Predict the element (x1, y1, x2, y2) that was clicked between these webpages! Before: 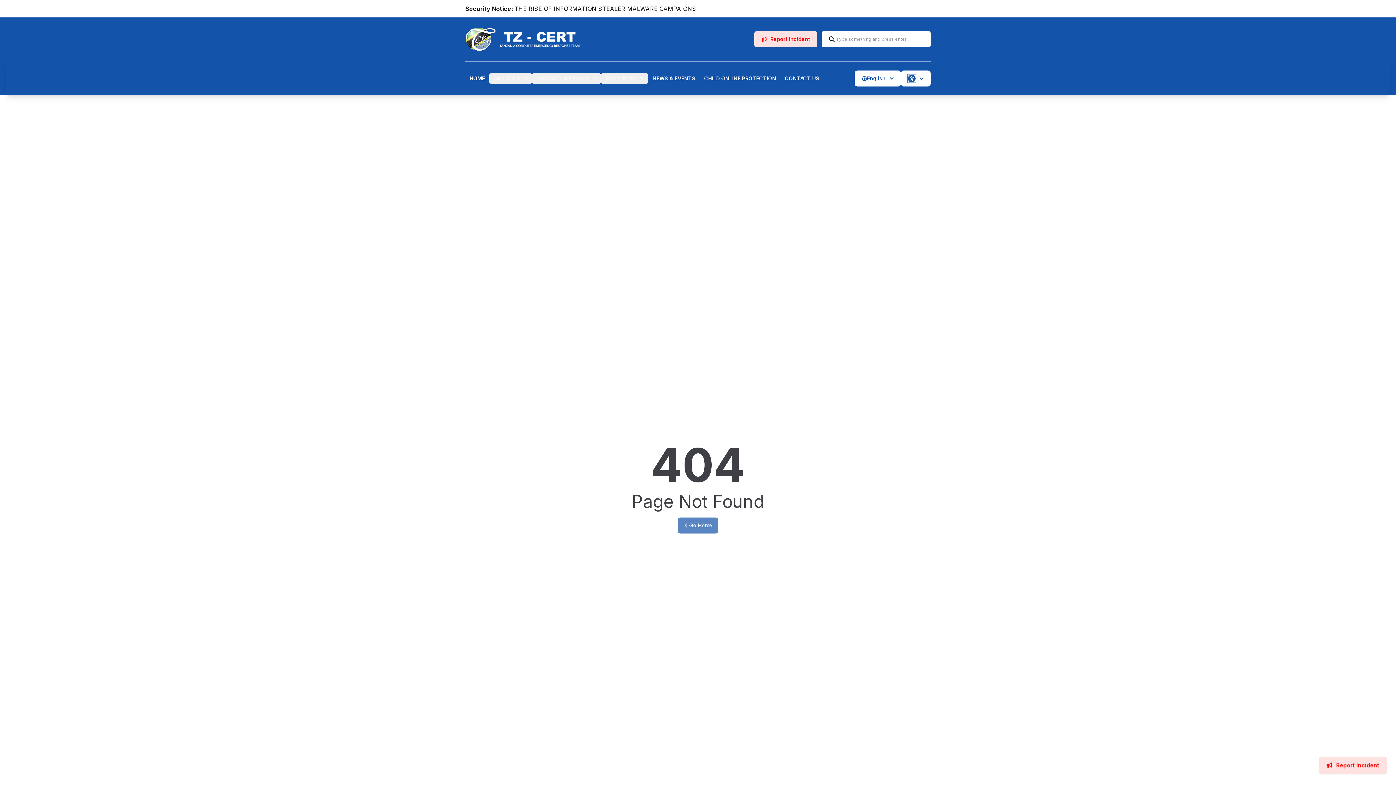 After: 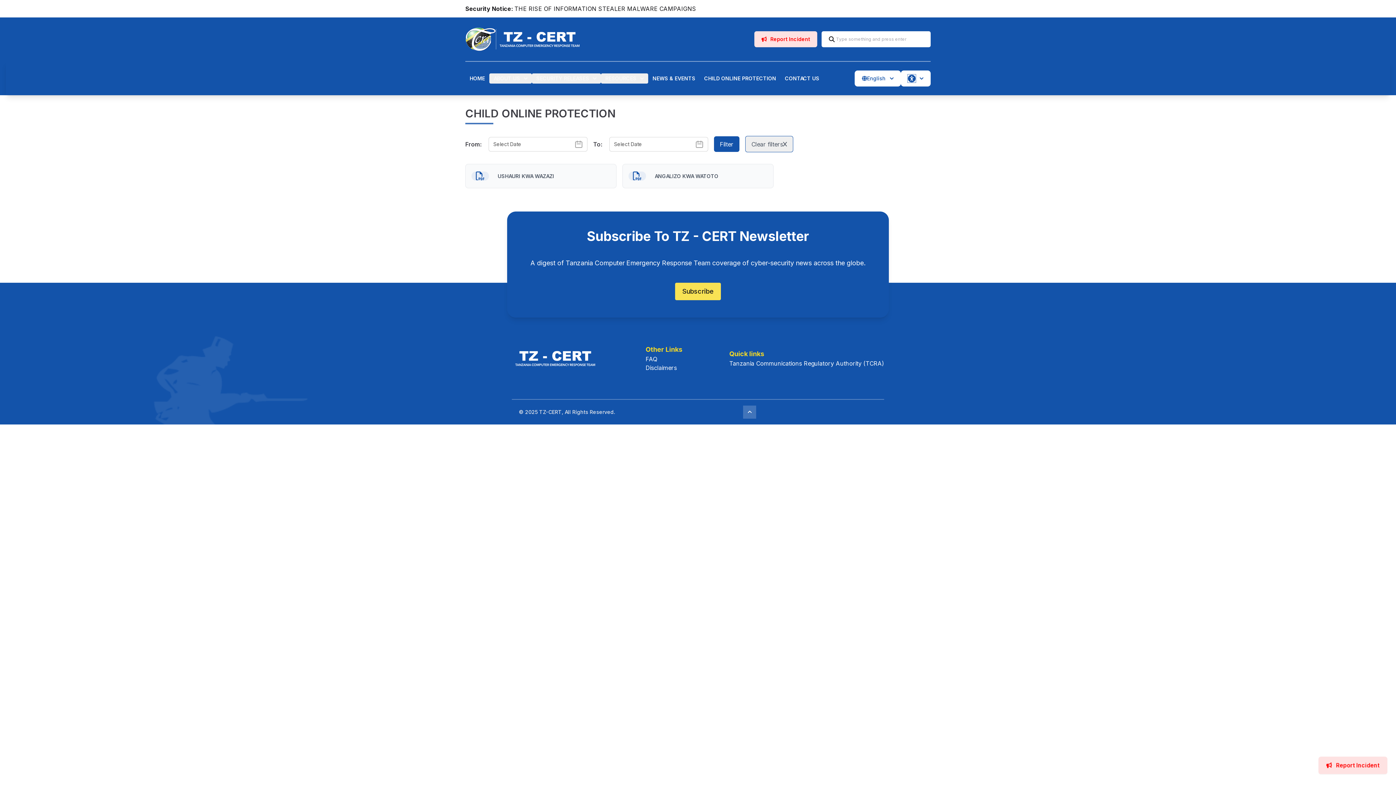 Action: label: CHILD ONLINE PROTECTION bbox: (700, 73, 780, 83)